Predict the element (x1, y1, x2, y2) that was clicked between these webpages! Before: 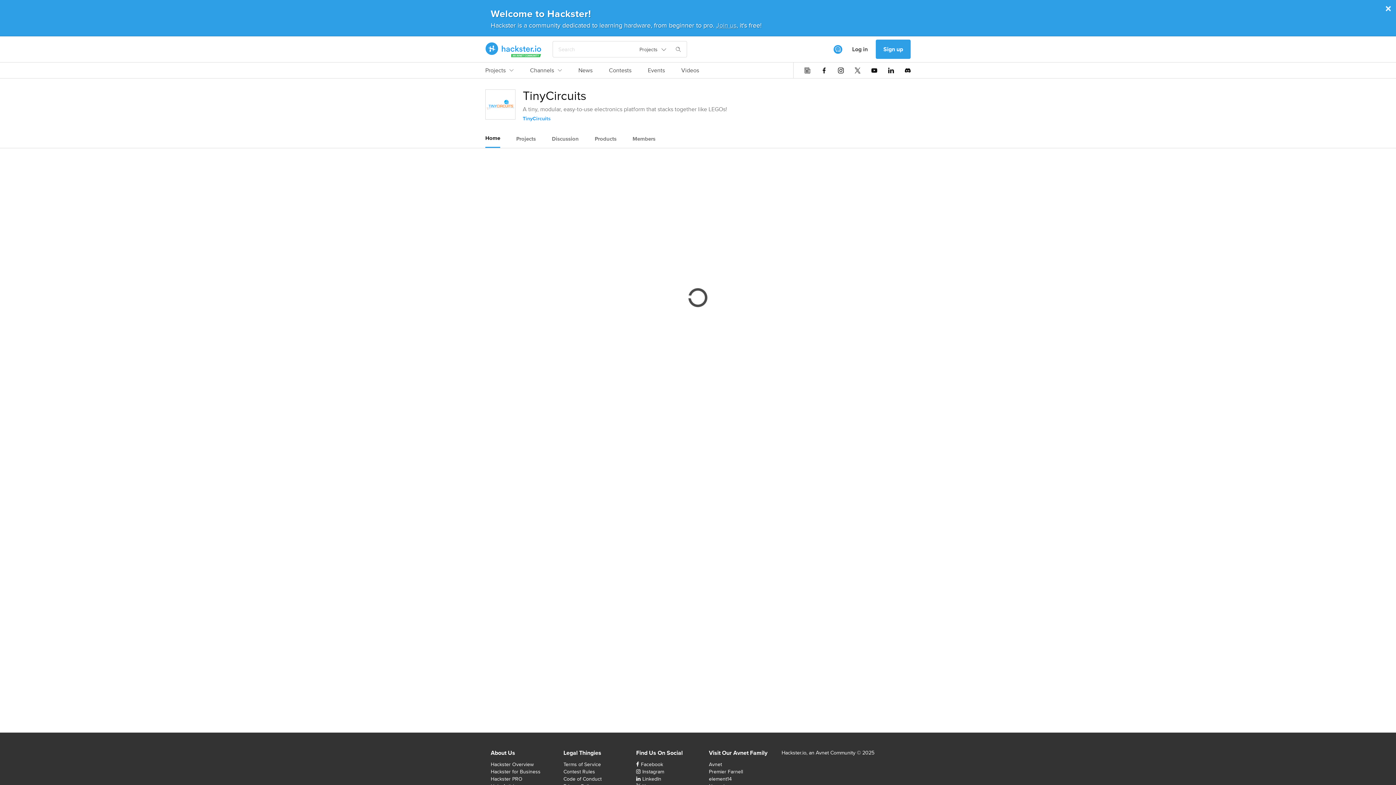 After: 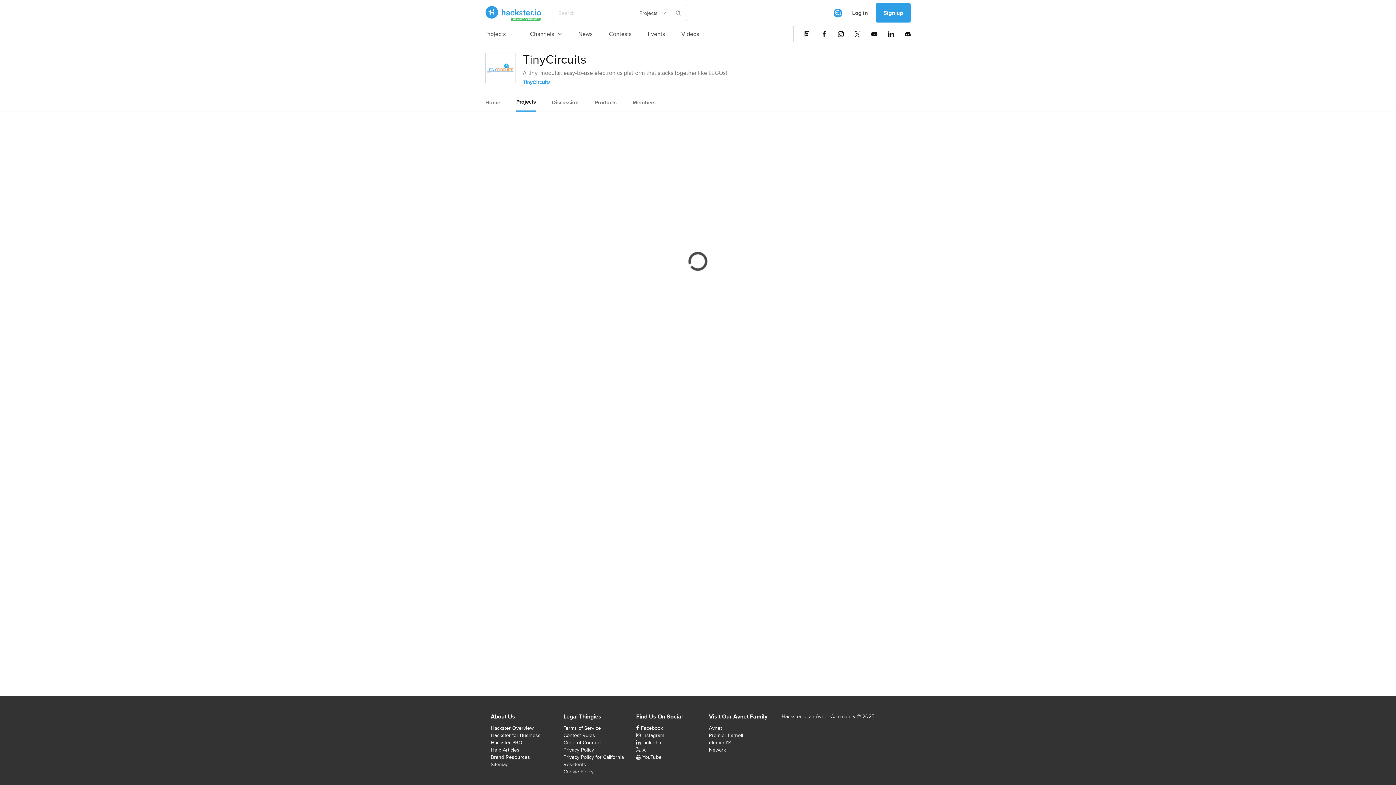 Action: label: Projects bbox: (516, 130, 536, 147)